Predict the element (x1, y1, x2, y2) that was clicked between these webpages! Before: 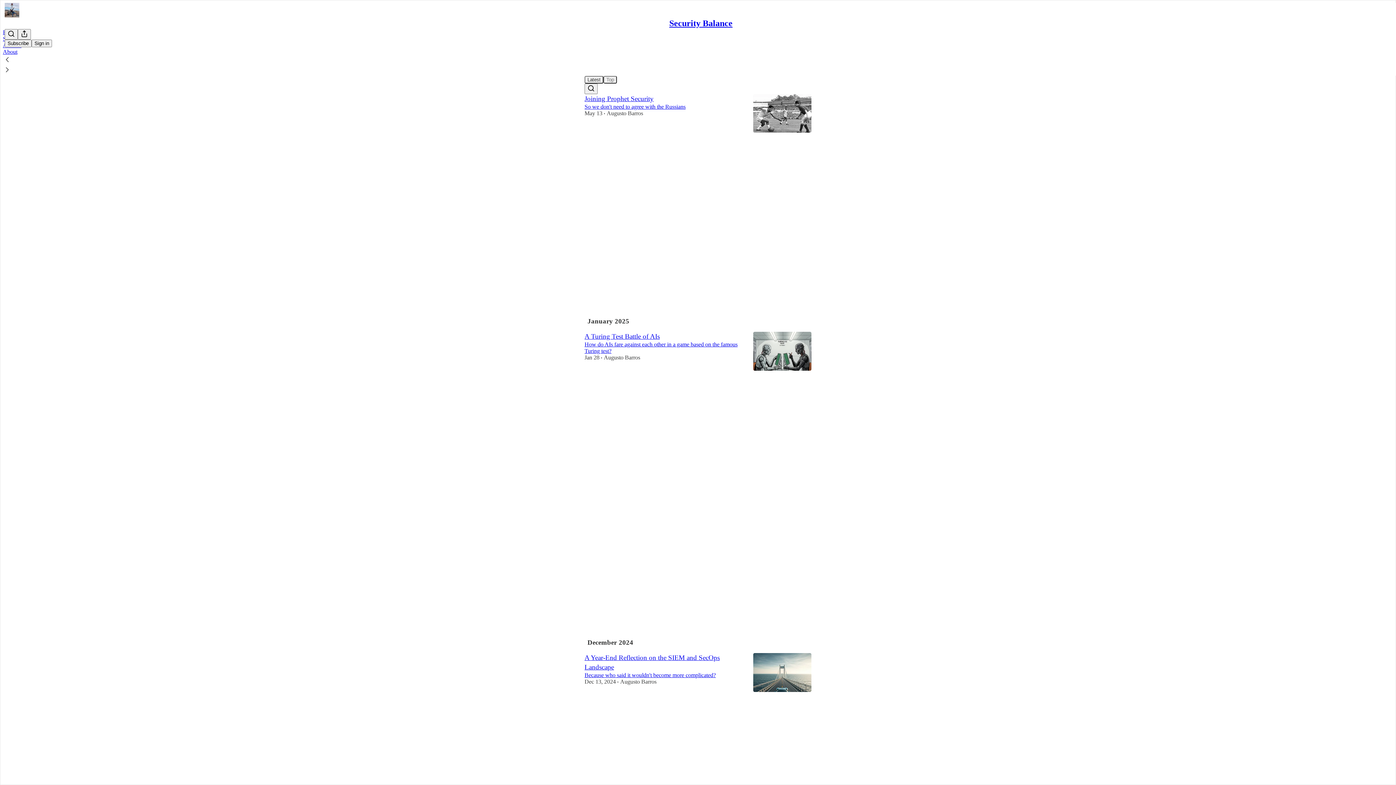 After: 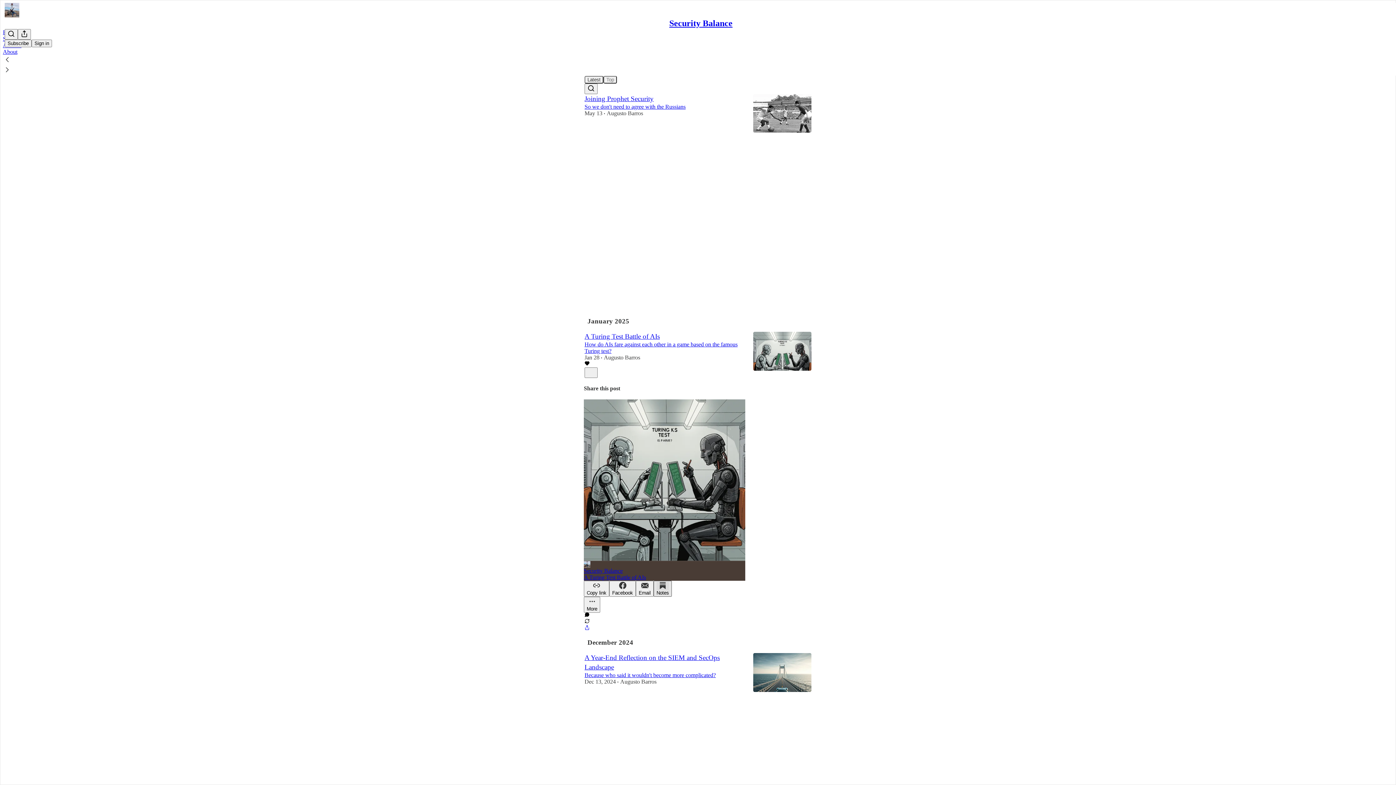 Action: label: Notes bbox: (653, 581, 672, 597)